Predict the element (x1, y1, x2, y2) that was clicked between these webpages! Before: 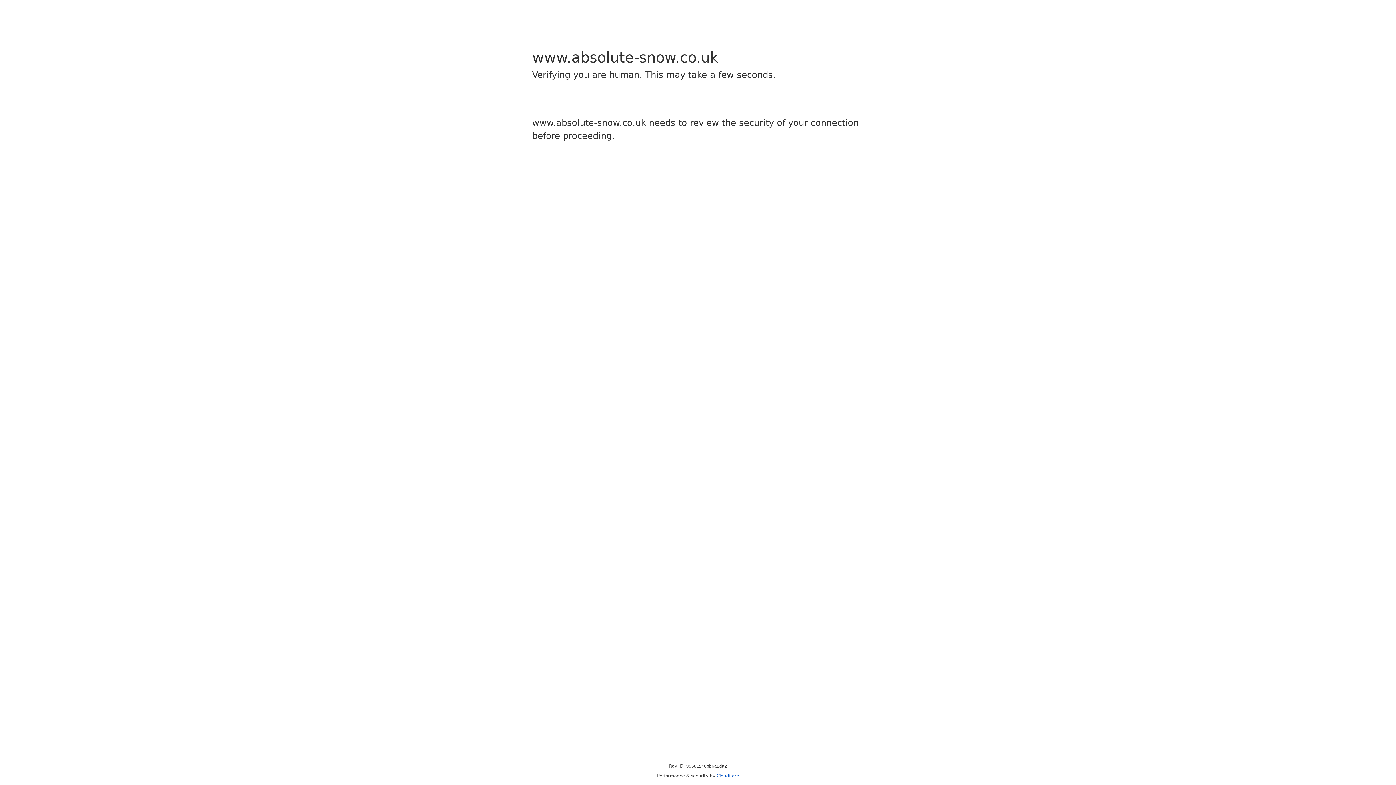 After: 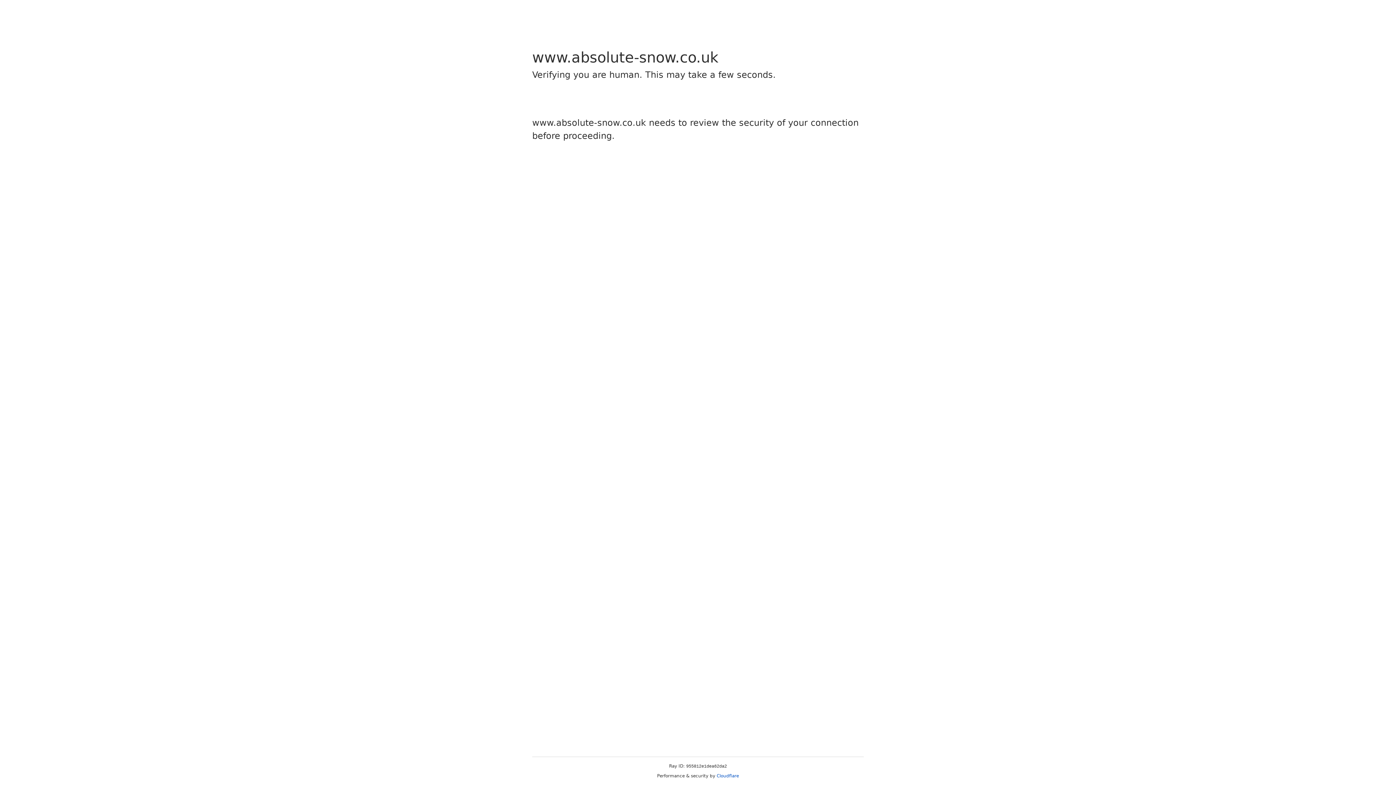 Action: bbox: (716, 773, 739, 778) label: Cloudflare